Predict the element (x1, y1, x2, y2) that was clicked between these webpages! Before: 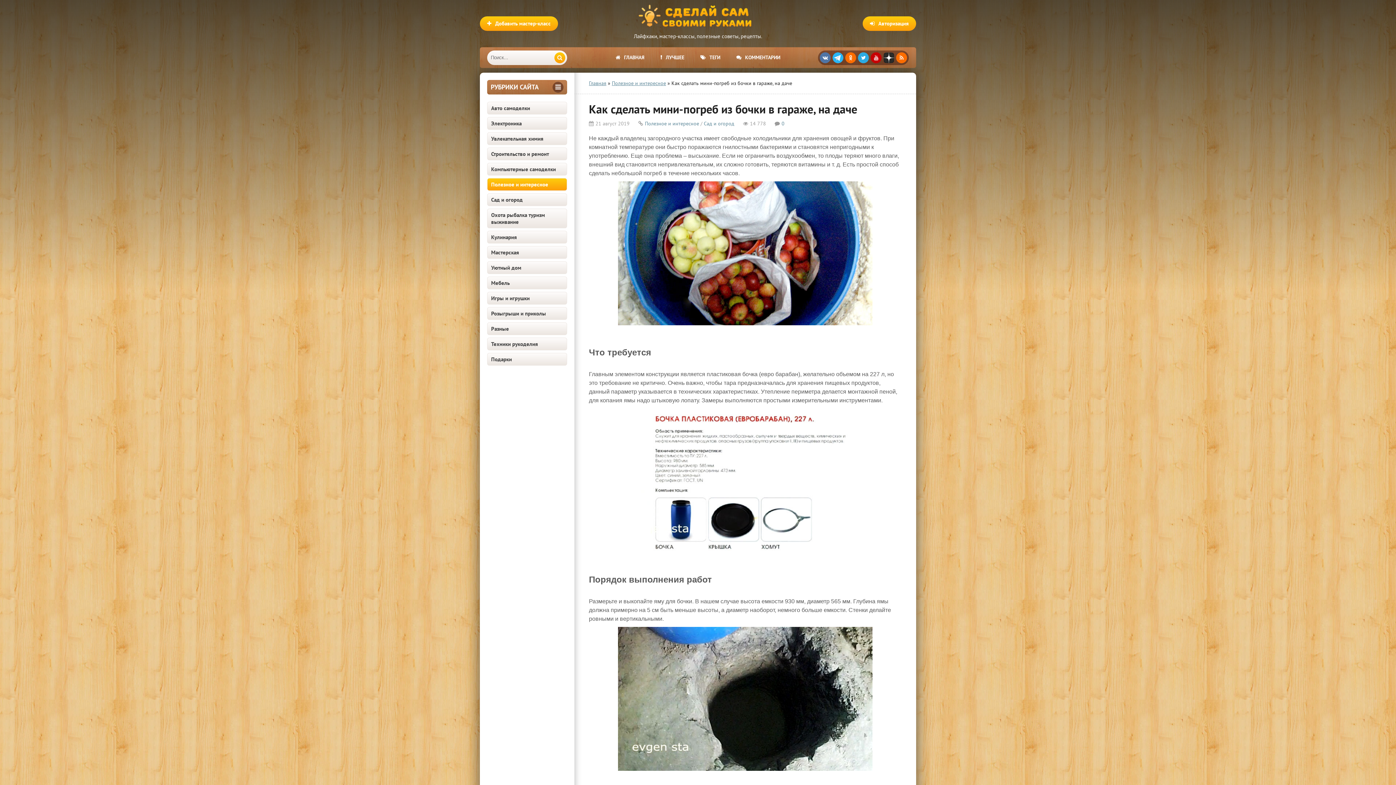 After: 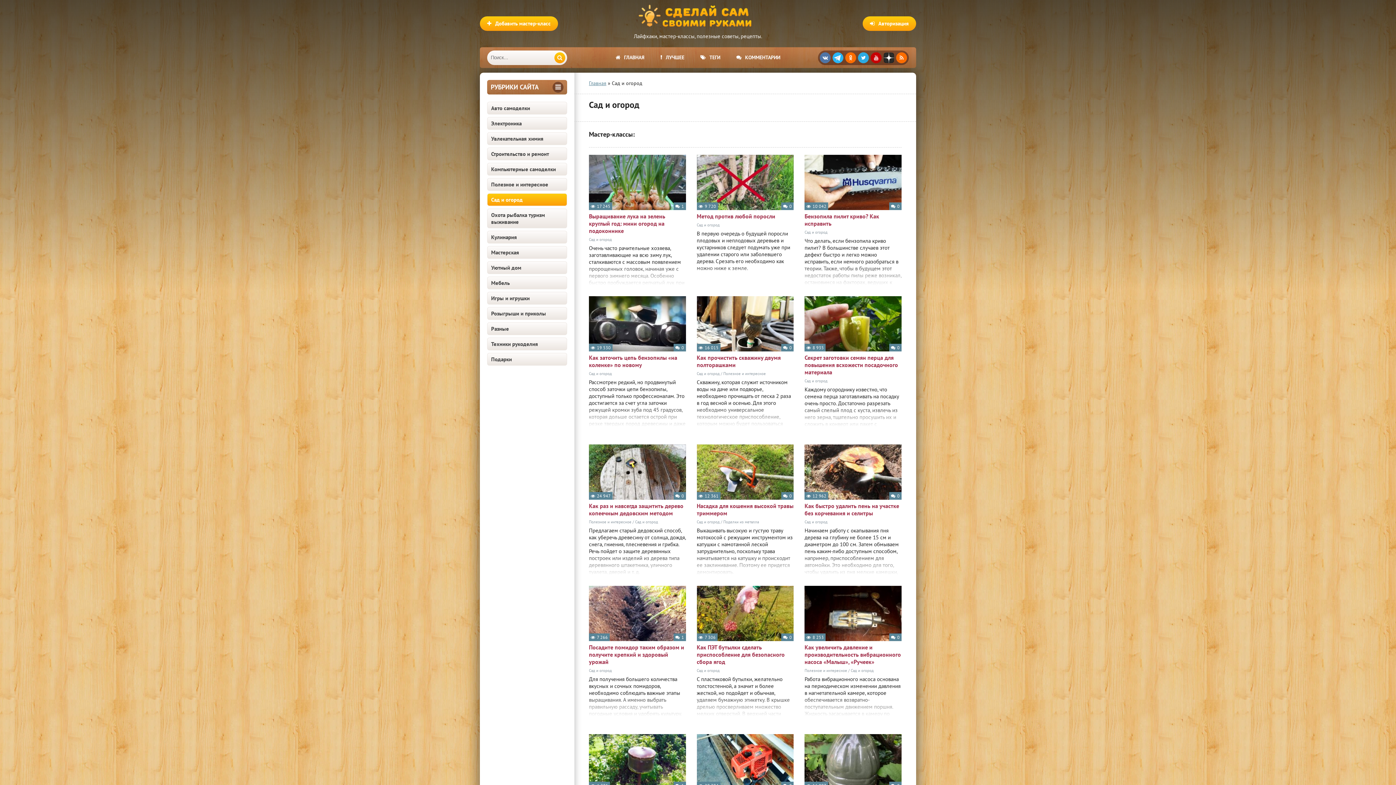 Action: bbox: (704, 120, 734, 126) label: Сад и огород